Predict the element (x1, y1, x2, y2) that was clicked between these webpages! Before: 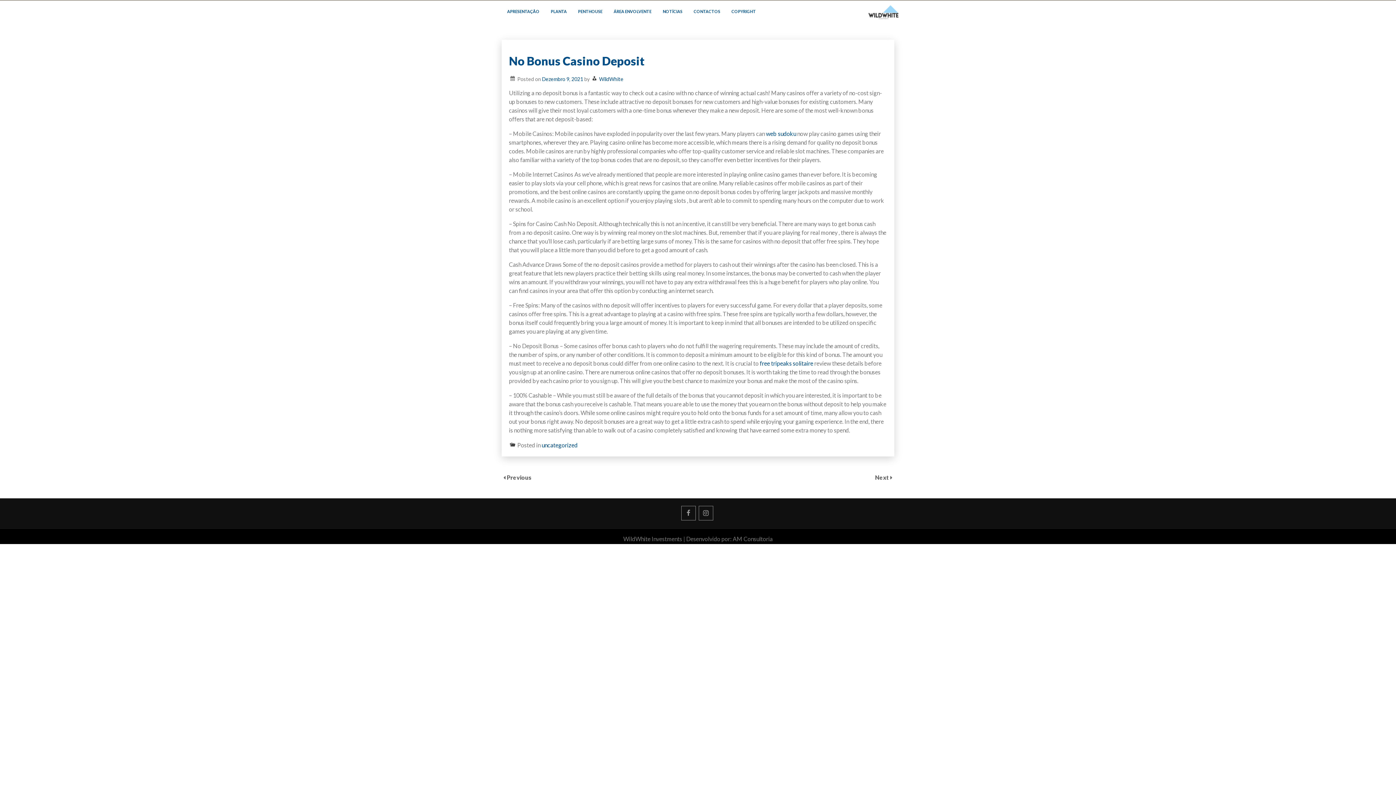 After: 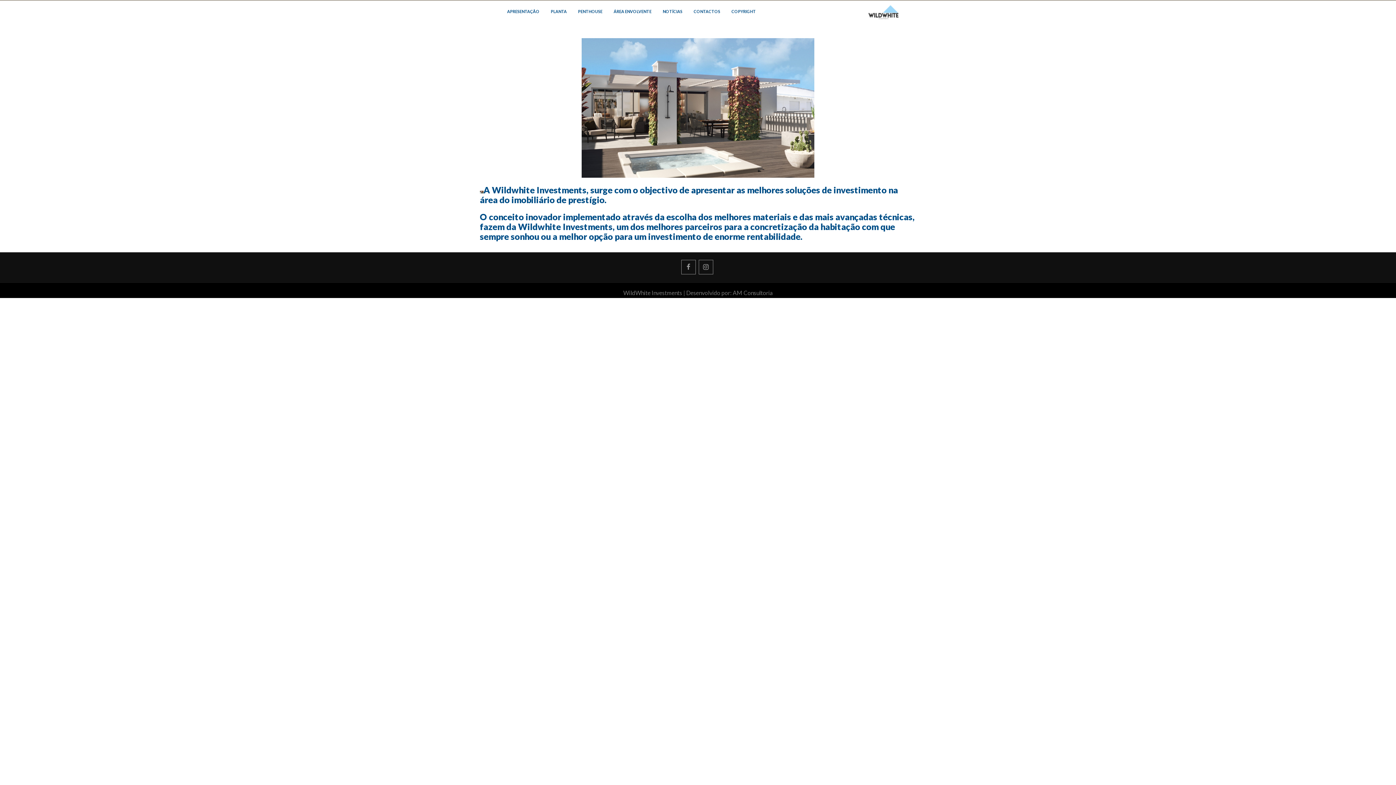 Action: bbox: (865, 4, 901, 23)